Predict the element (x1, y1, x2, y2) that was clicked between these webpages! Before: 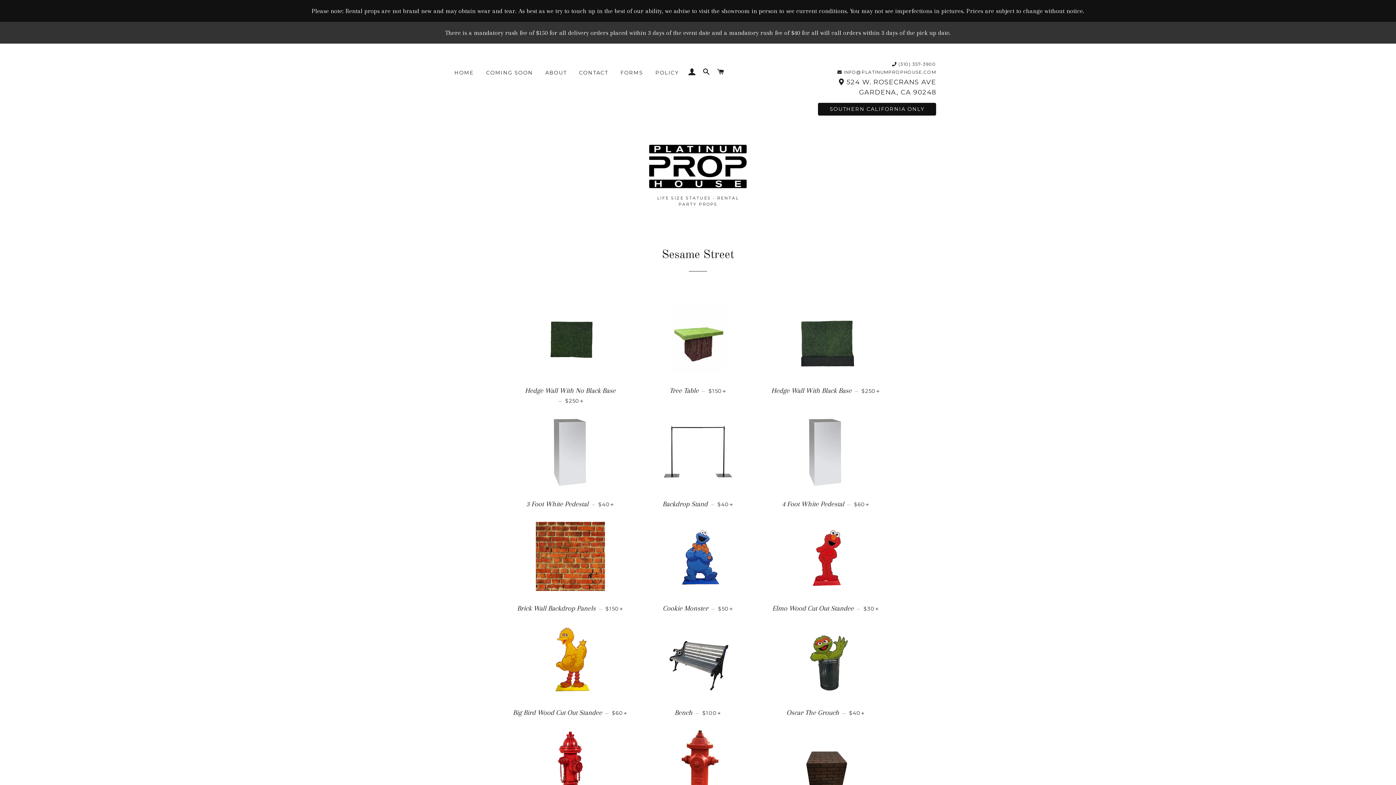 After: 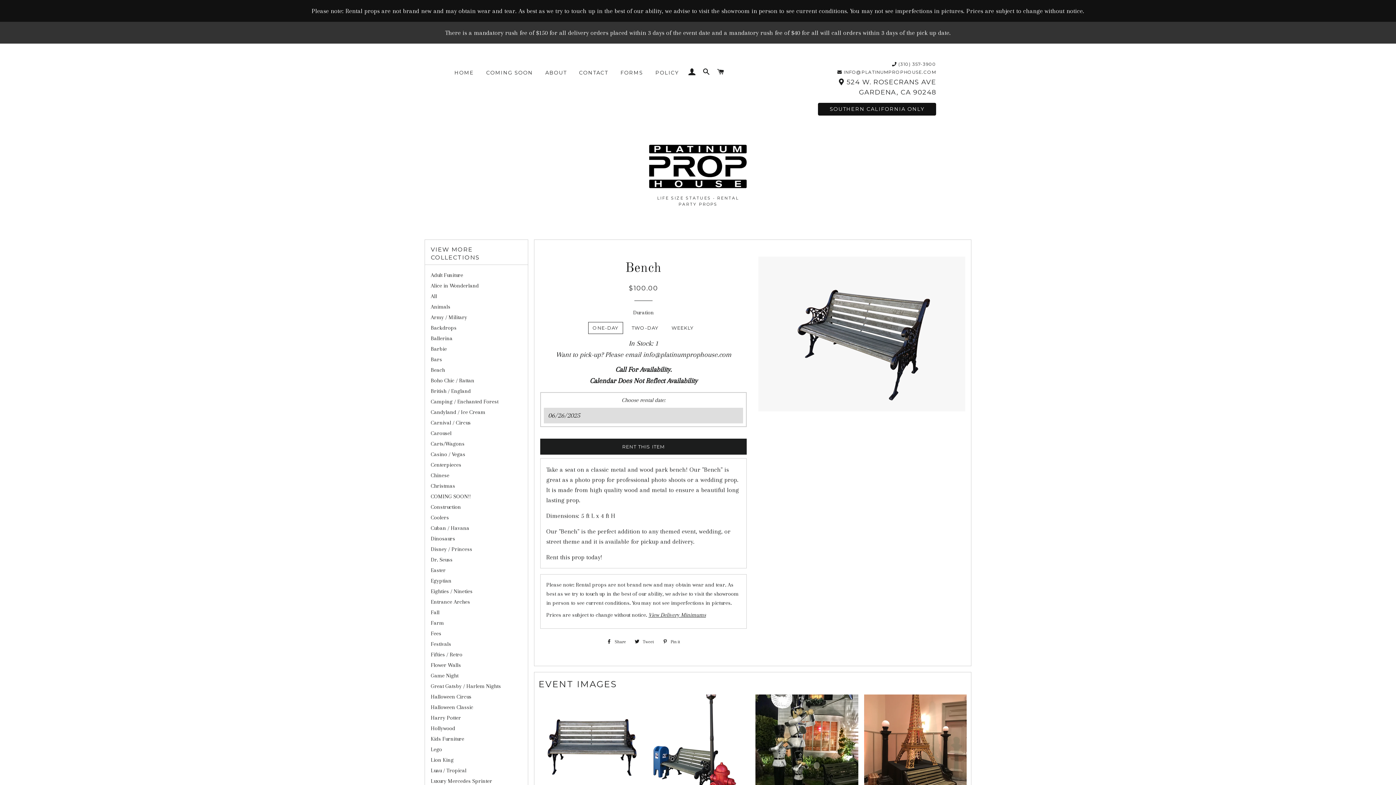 Action: bbox: (639, 619, 756, 702)